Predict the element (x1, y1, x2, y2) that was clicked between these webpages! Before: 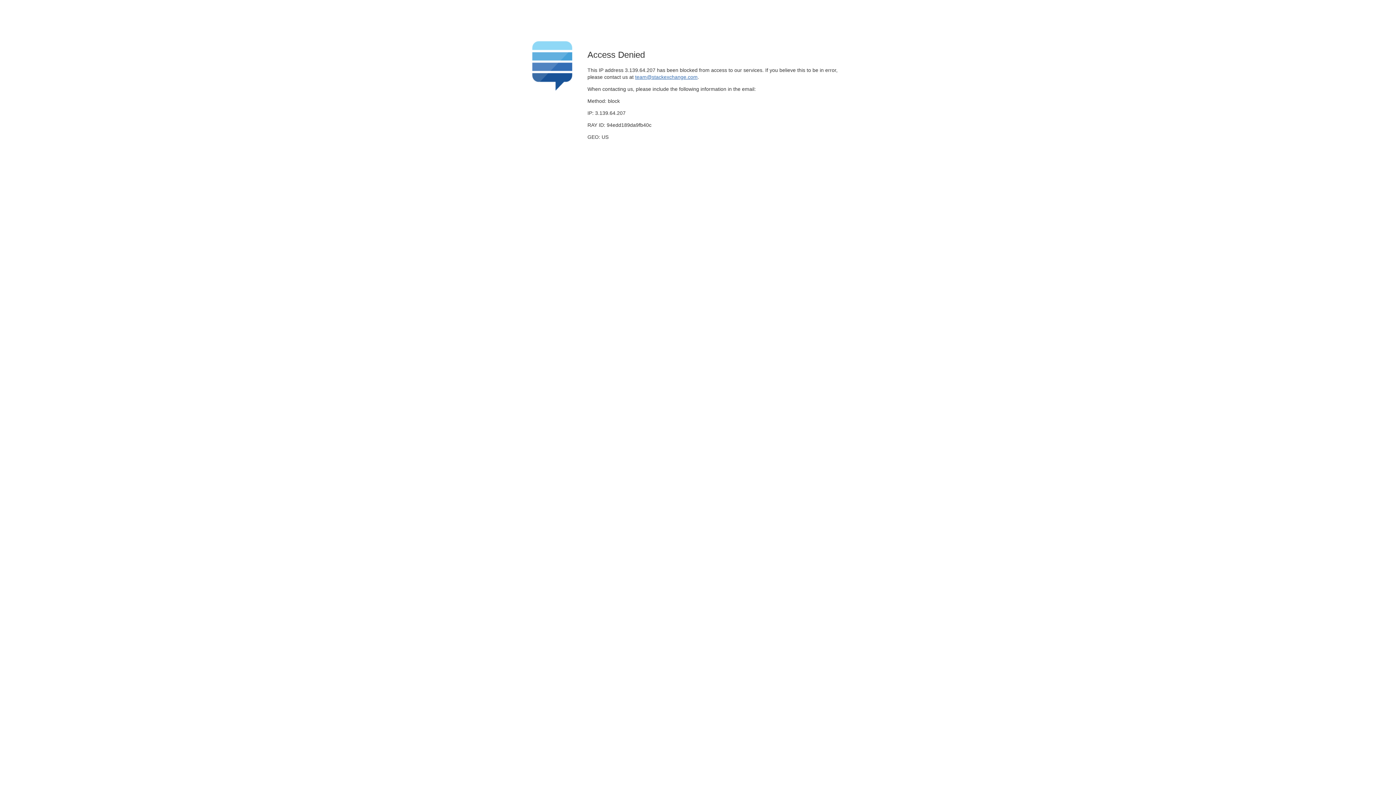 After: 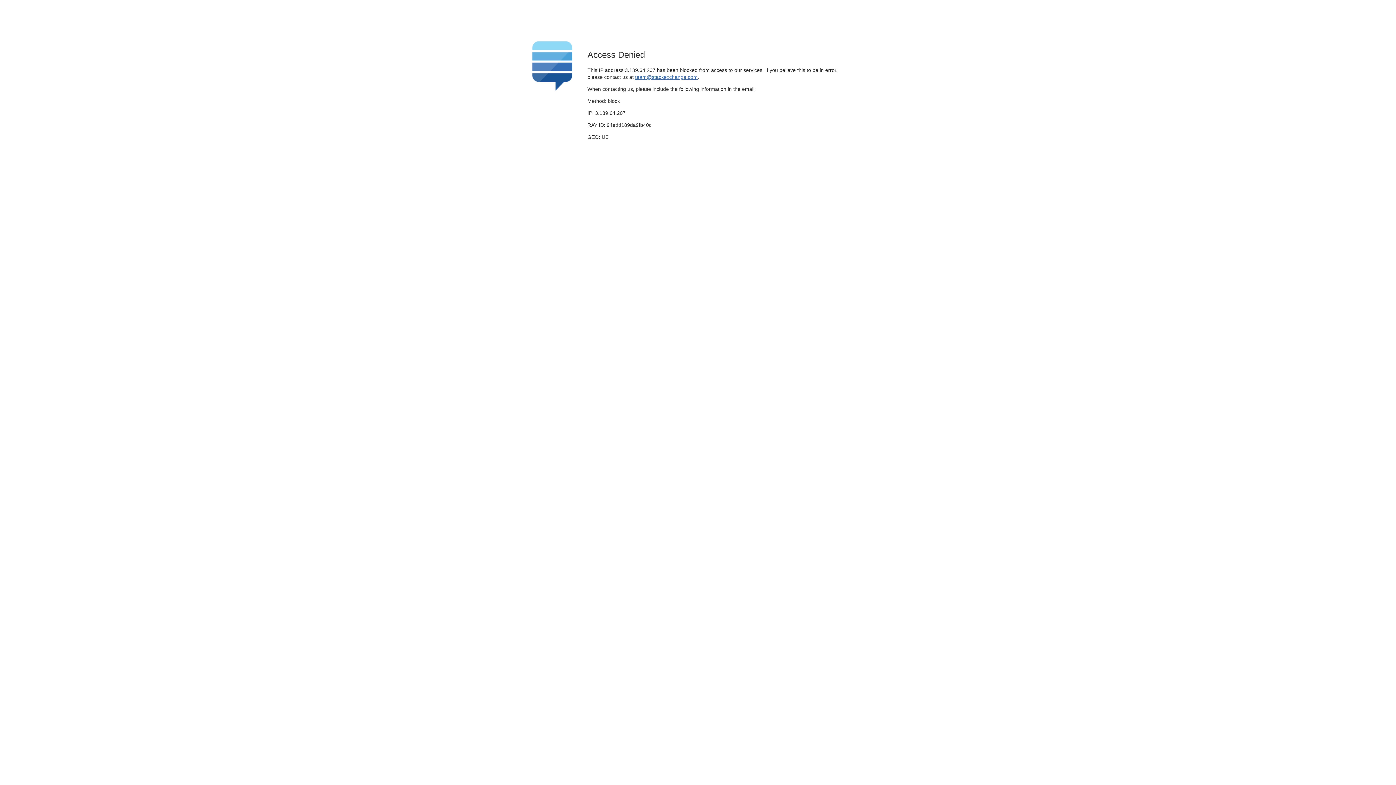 Action: label: team@stackexchange.com bbox: (635, 74, 697, 79)